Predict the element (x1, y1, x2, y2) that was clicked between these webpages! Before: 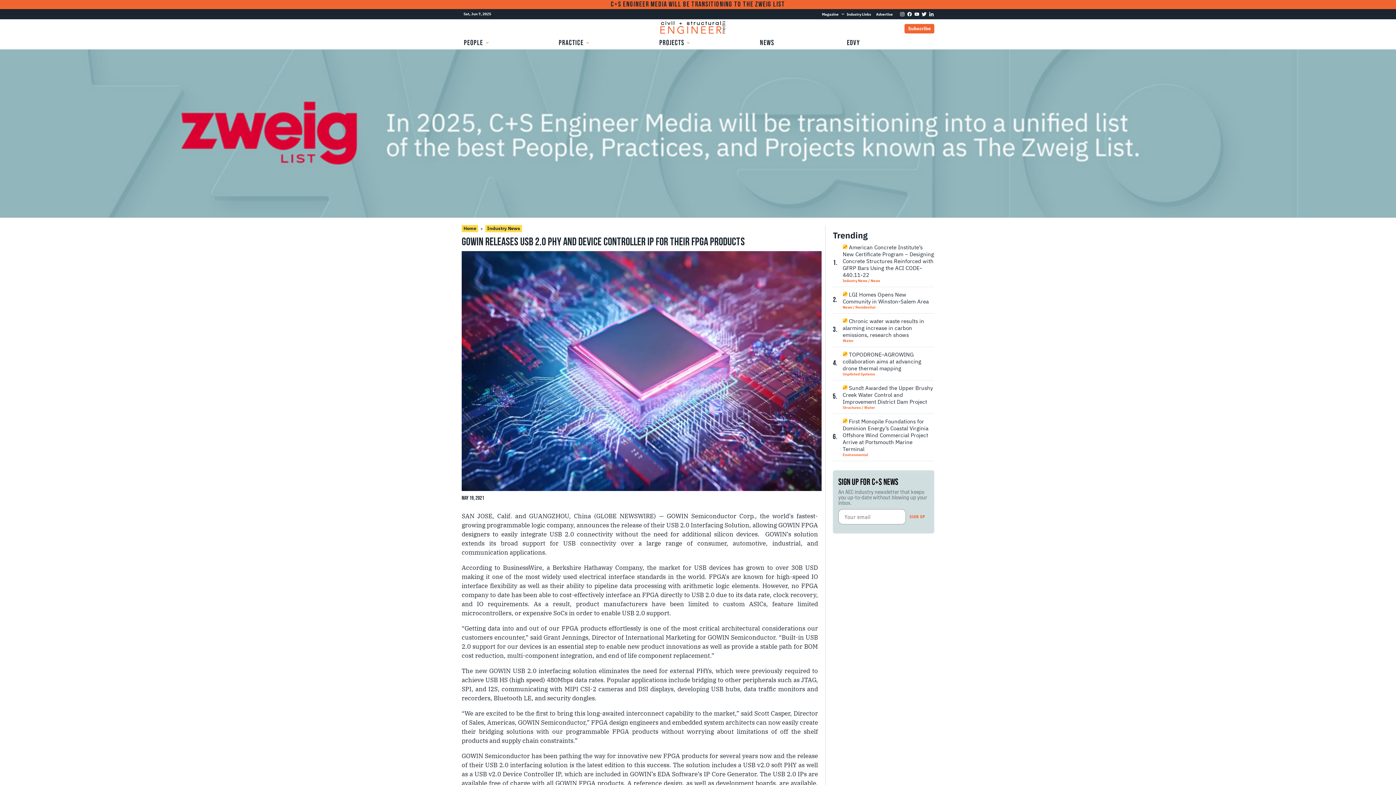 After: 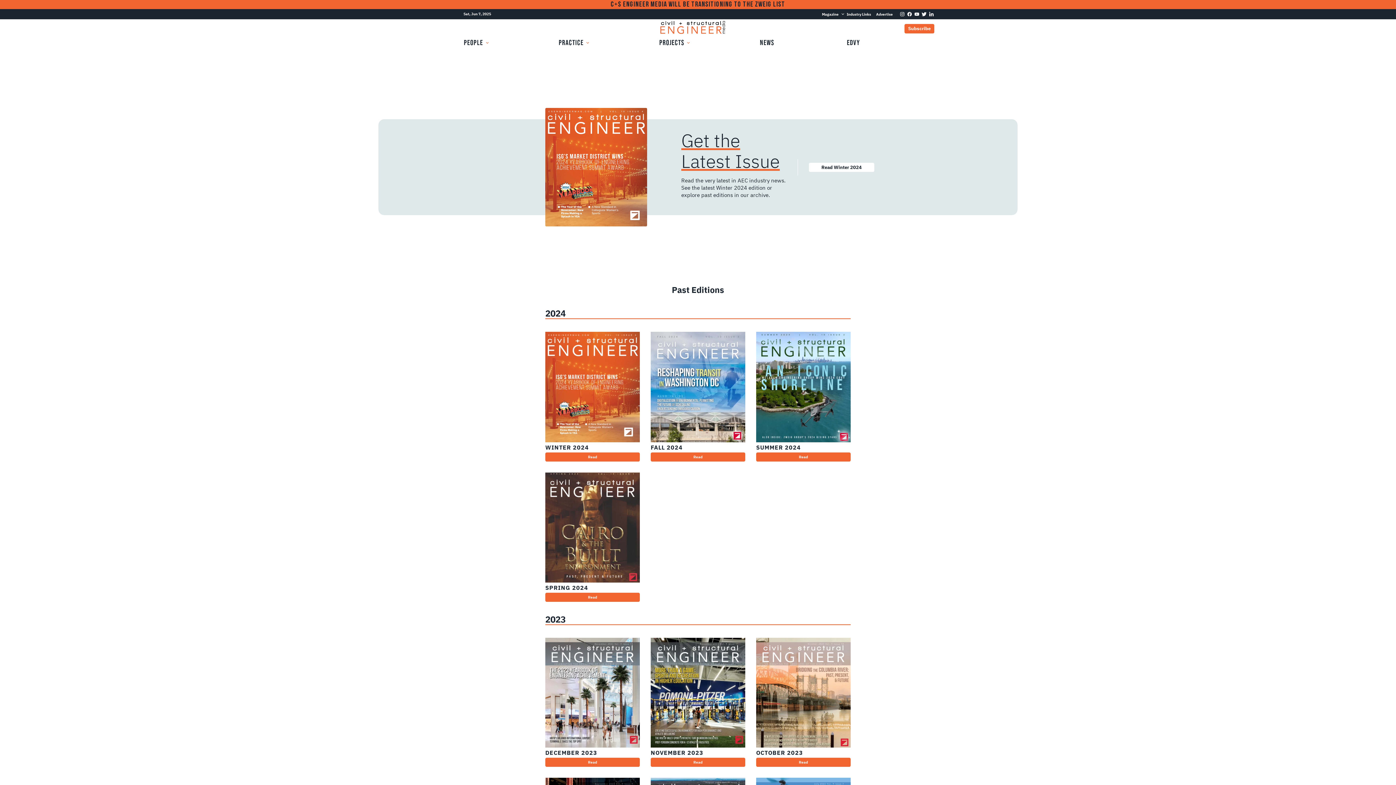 Action: label: Magazine bbox: (819, 11, 849, 16)